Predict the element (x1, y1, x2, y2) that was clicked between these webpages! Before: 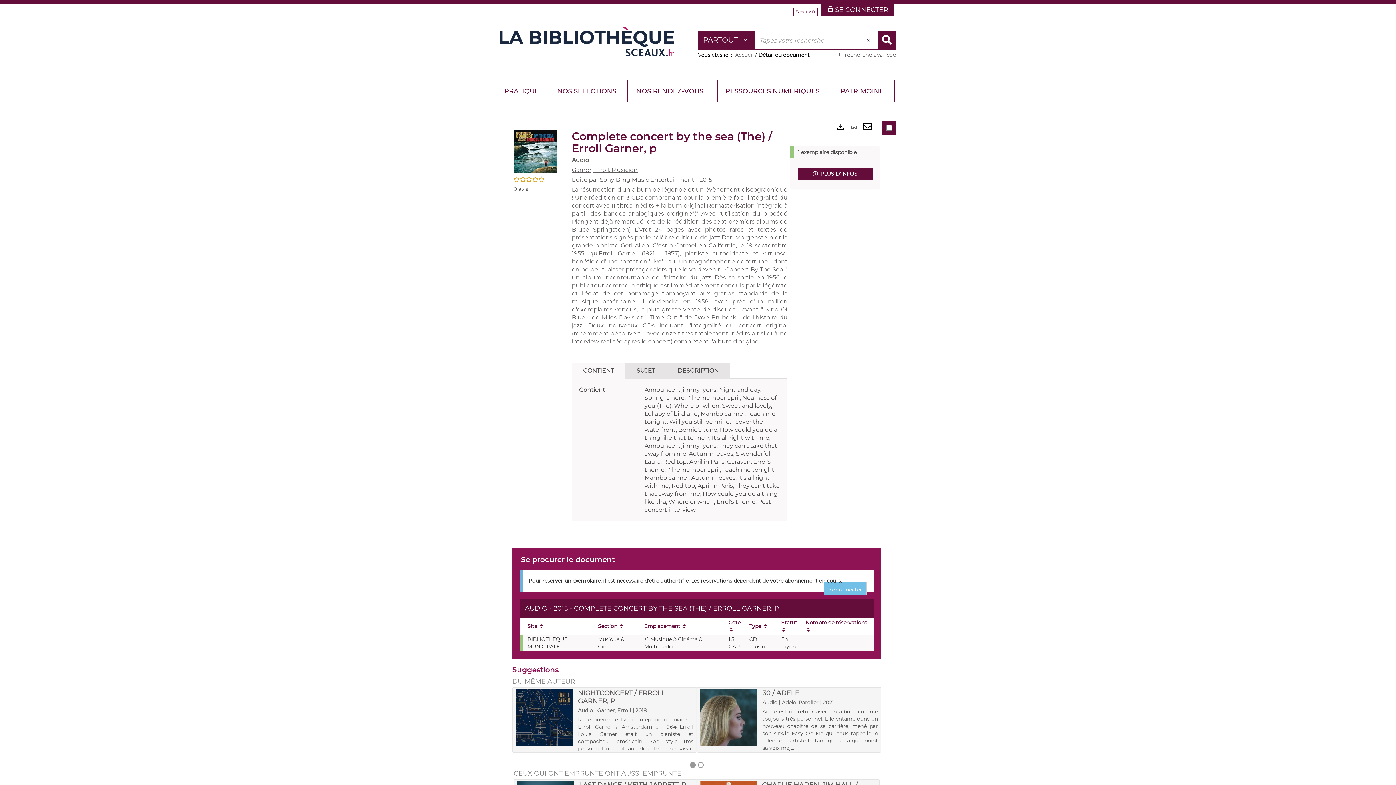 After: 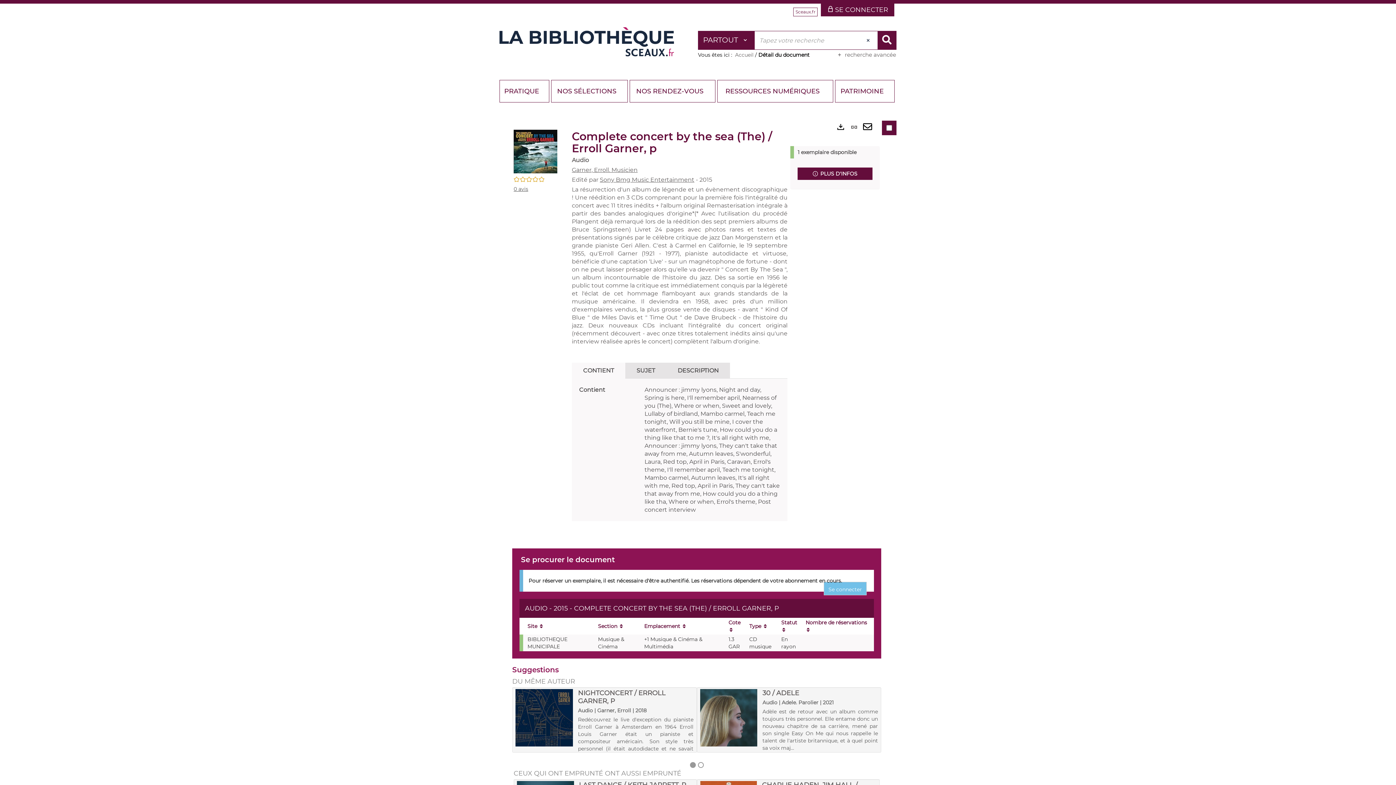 Action: label: 0 avis bbox: (513, 185, 557, 192)